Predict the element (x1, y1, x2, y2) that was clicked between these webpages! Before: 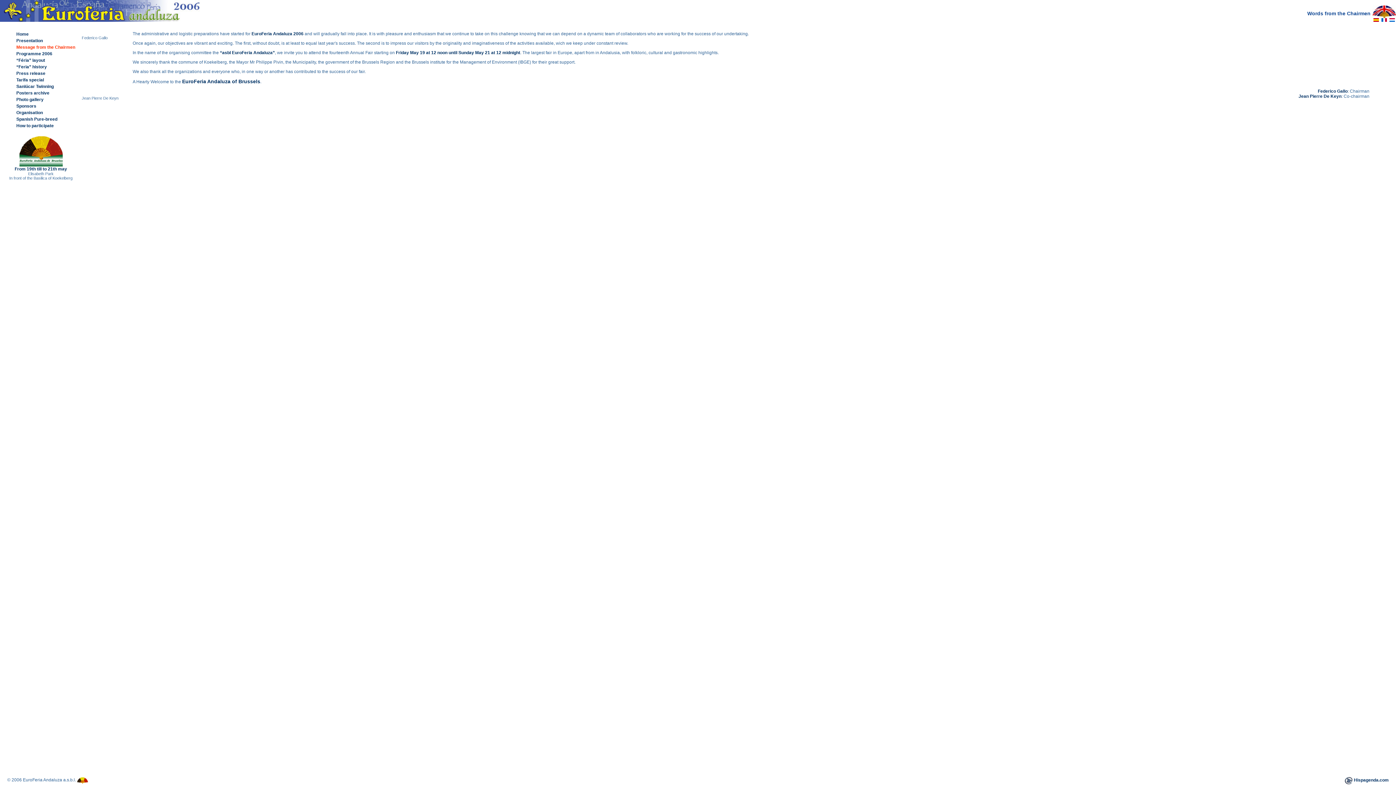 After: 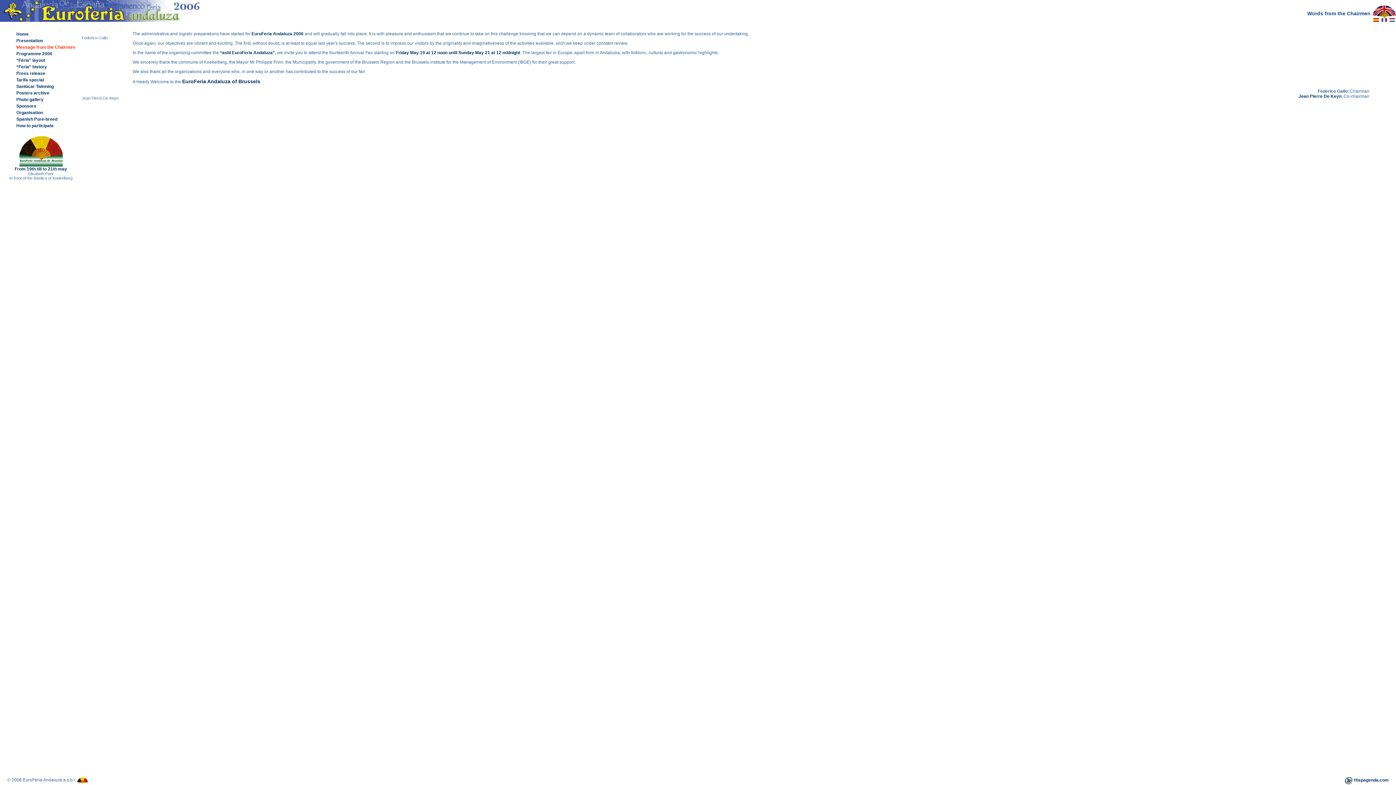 Action: bbox: (1318, 88, 1348, 93) label: Federico Gallo